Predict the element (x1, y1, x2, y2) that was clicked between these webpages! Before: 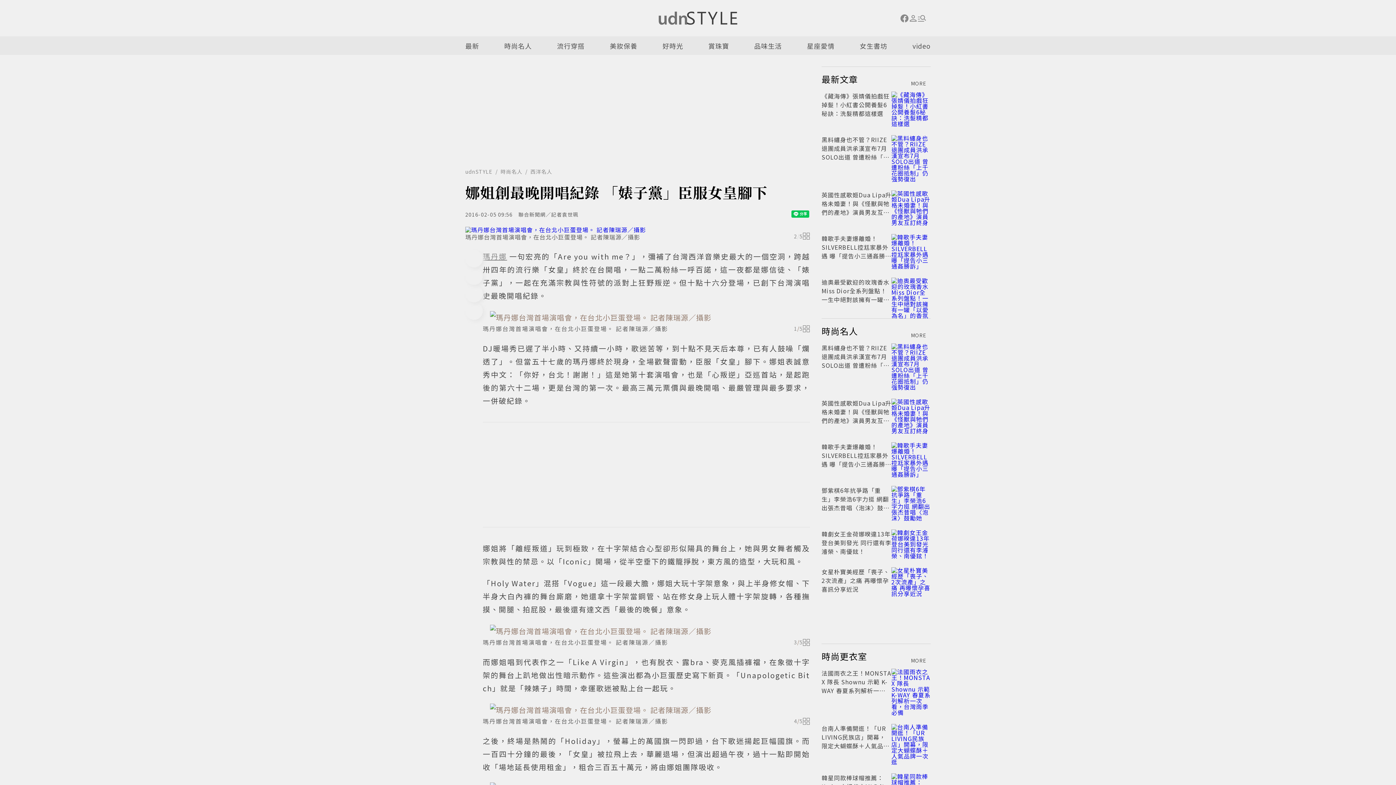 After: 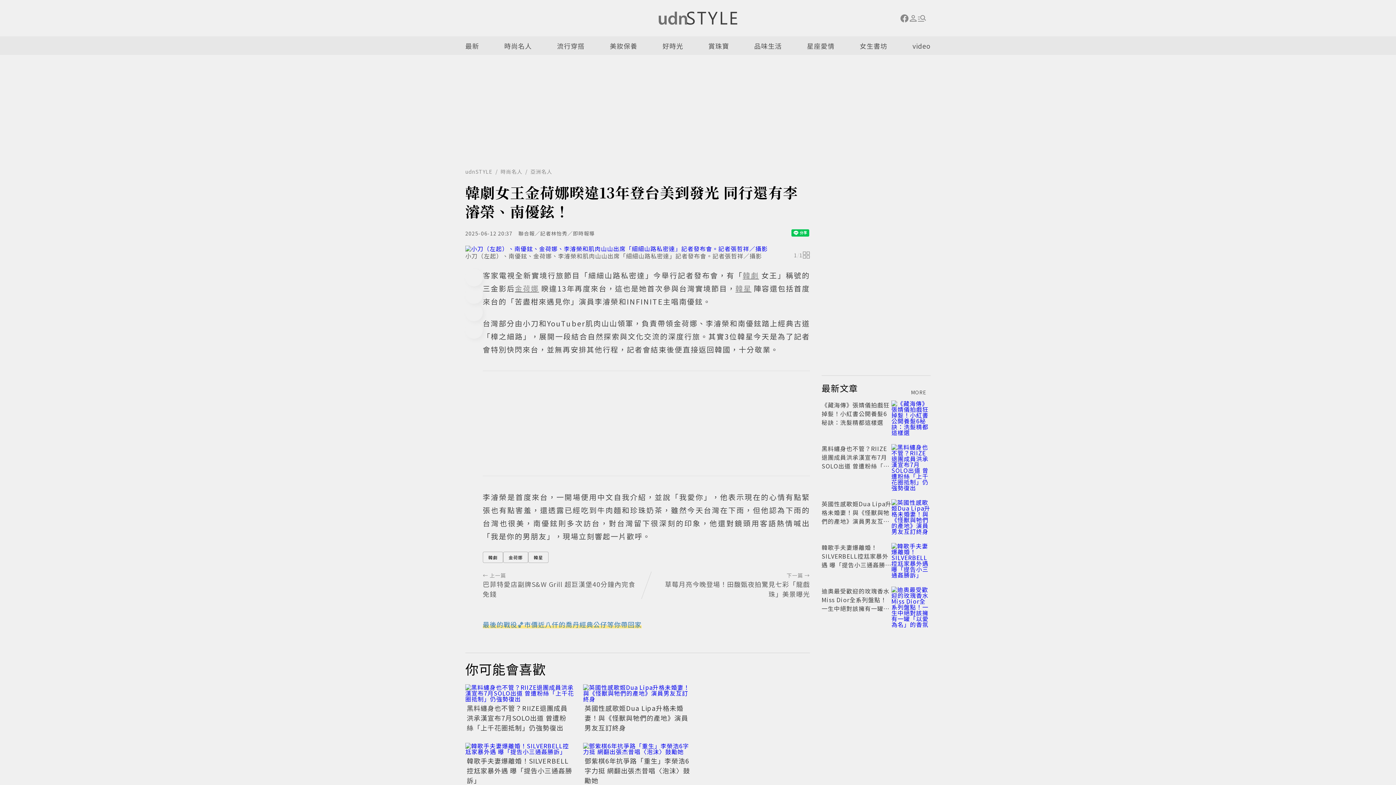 Action: bbox: (891, 529, 930, 558)